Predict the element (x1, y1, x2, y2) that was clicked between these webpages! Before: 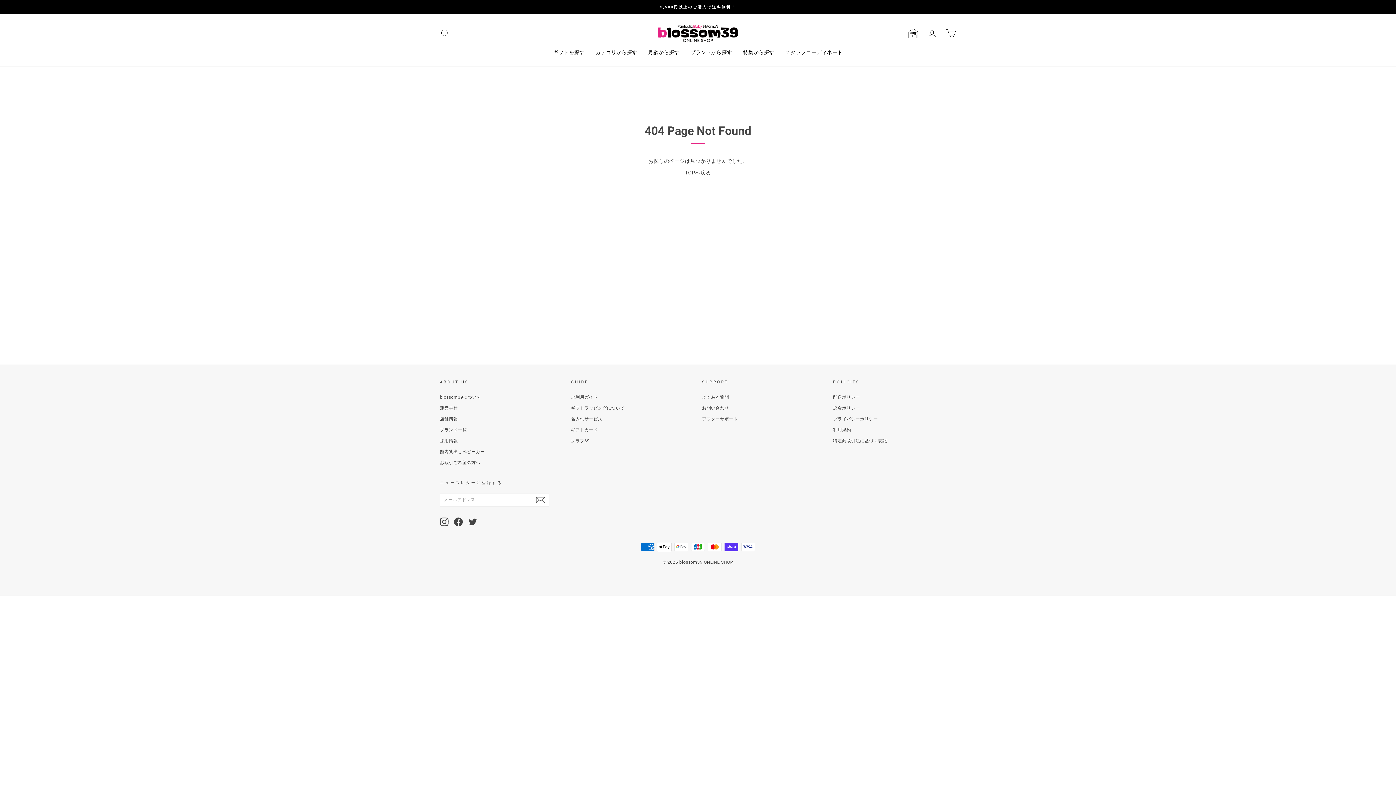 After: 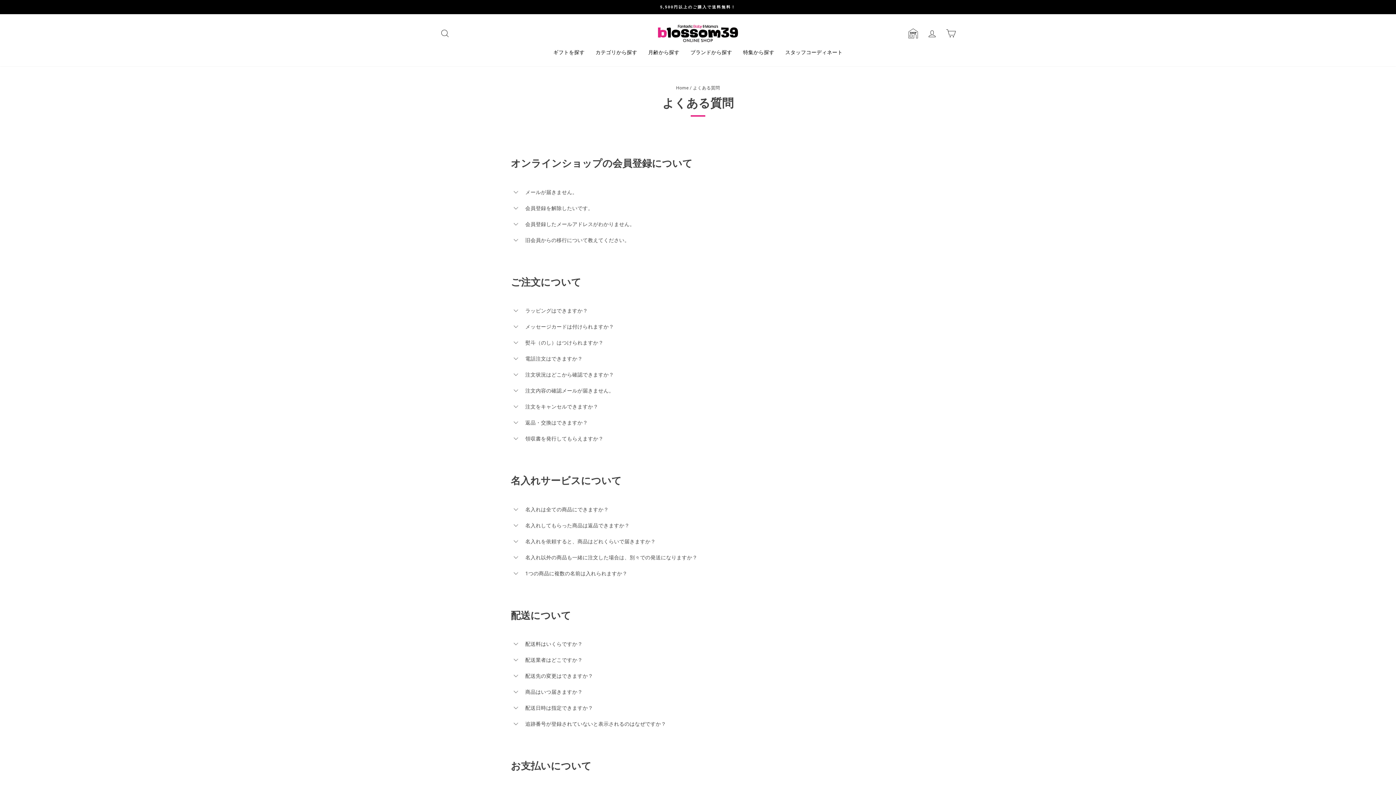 Action: bbox: (702, 392, 729, 402) label: よくある質問